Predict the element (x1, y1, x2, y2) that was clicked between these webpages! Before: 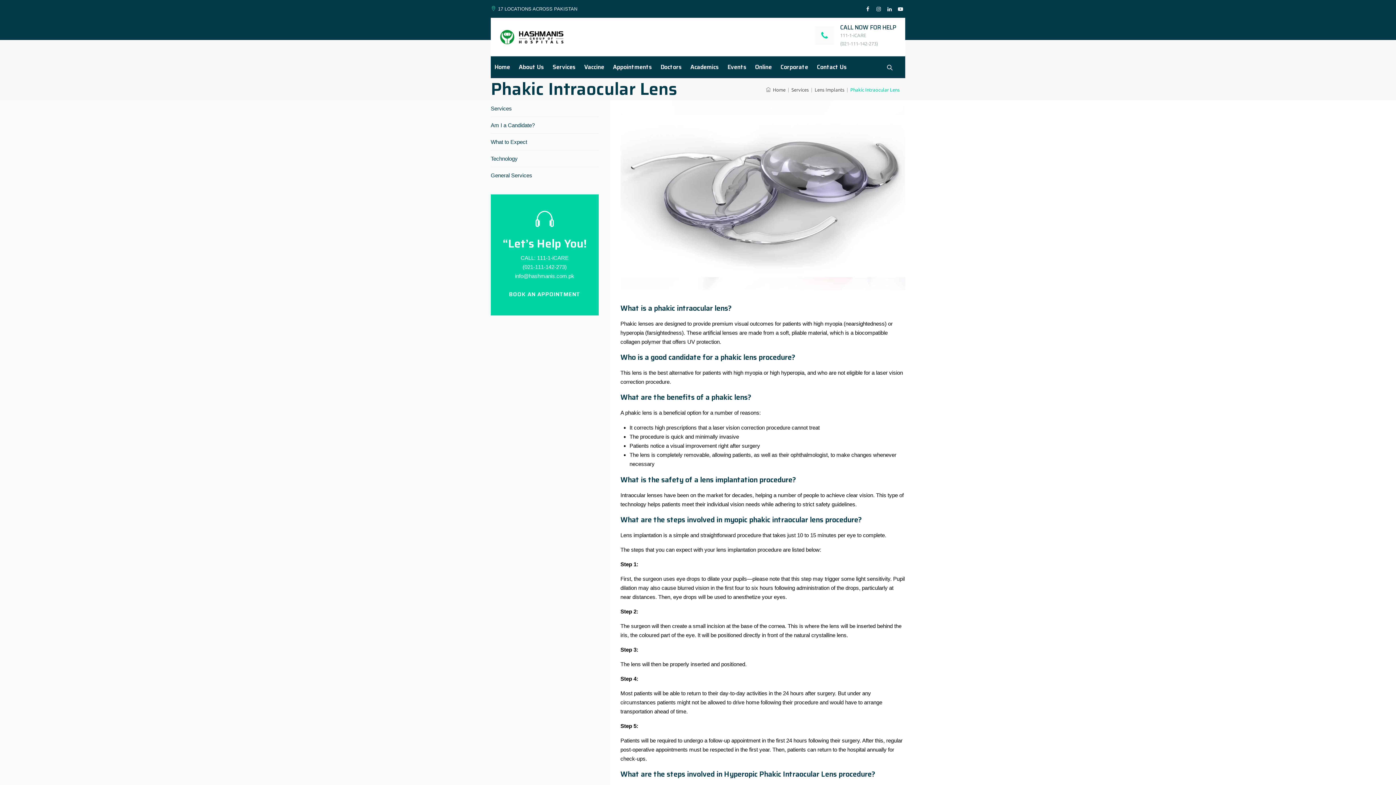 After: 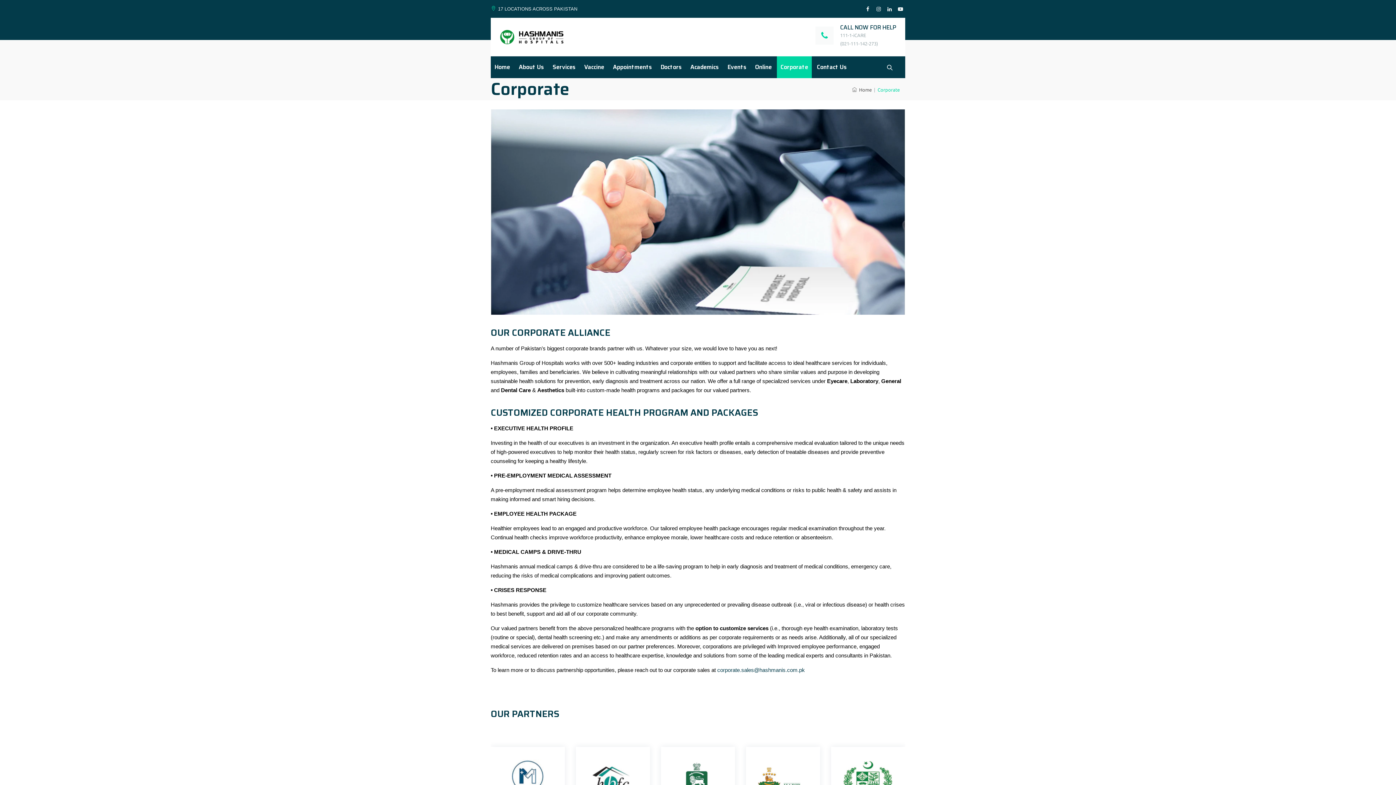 Action: bbox: (777, 56, 812, 78) label: Corporate